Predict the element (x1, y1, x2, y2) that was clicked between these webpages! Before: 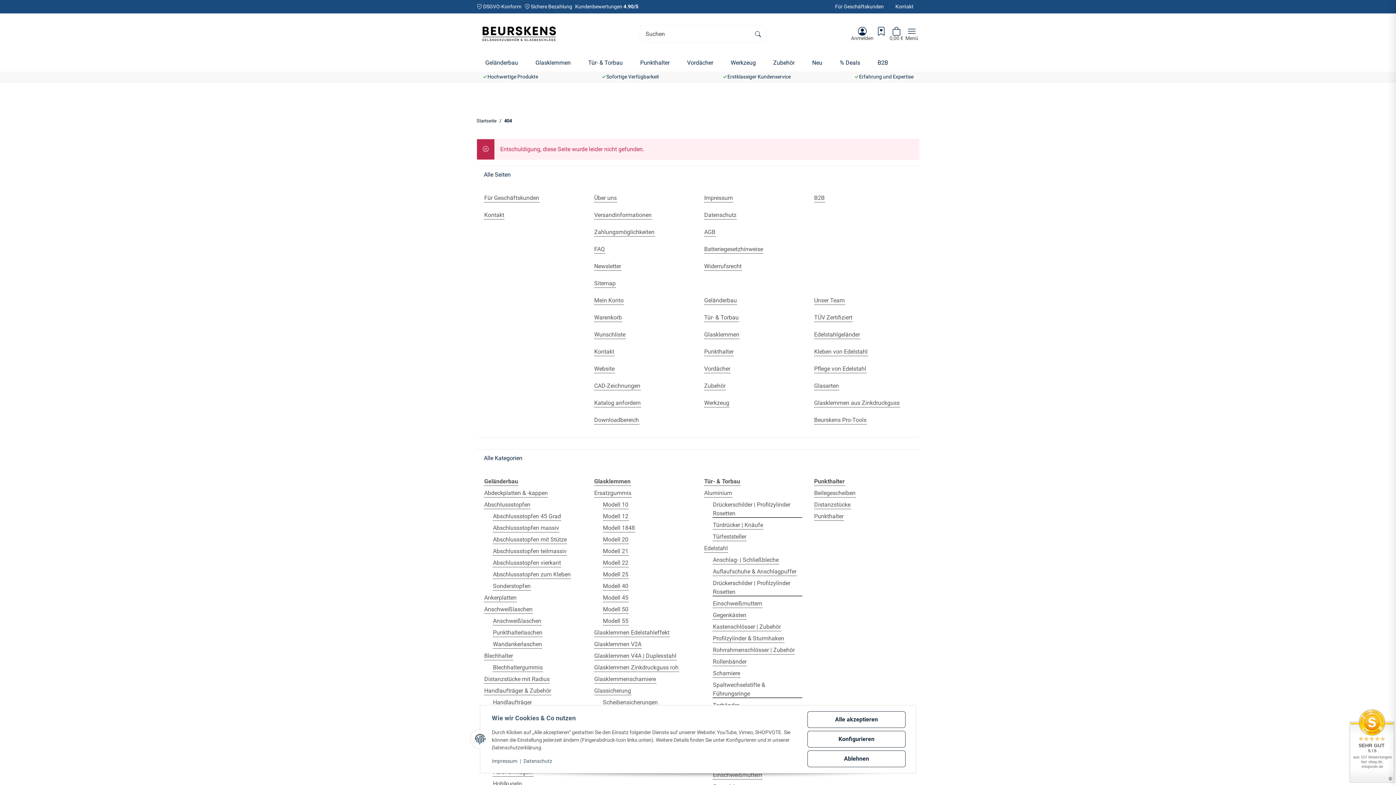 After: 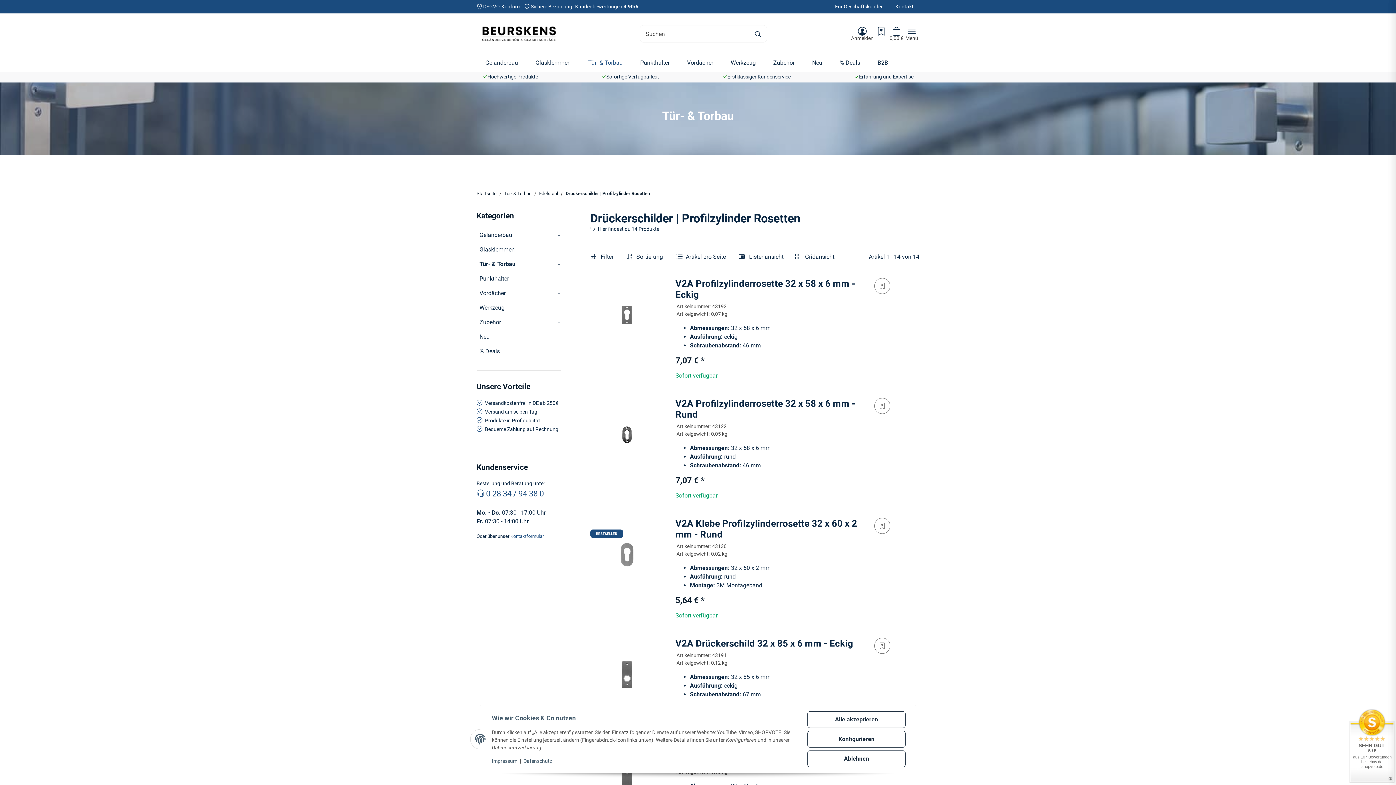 Action: label: Drückerschilder | Profilzylinder Rosetten bbox: (712, 579, 802, 596)